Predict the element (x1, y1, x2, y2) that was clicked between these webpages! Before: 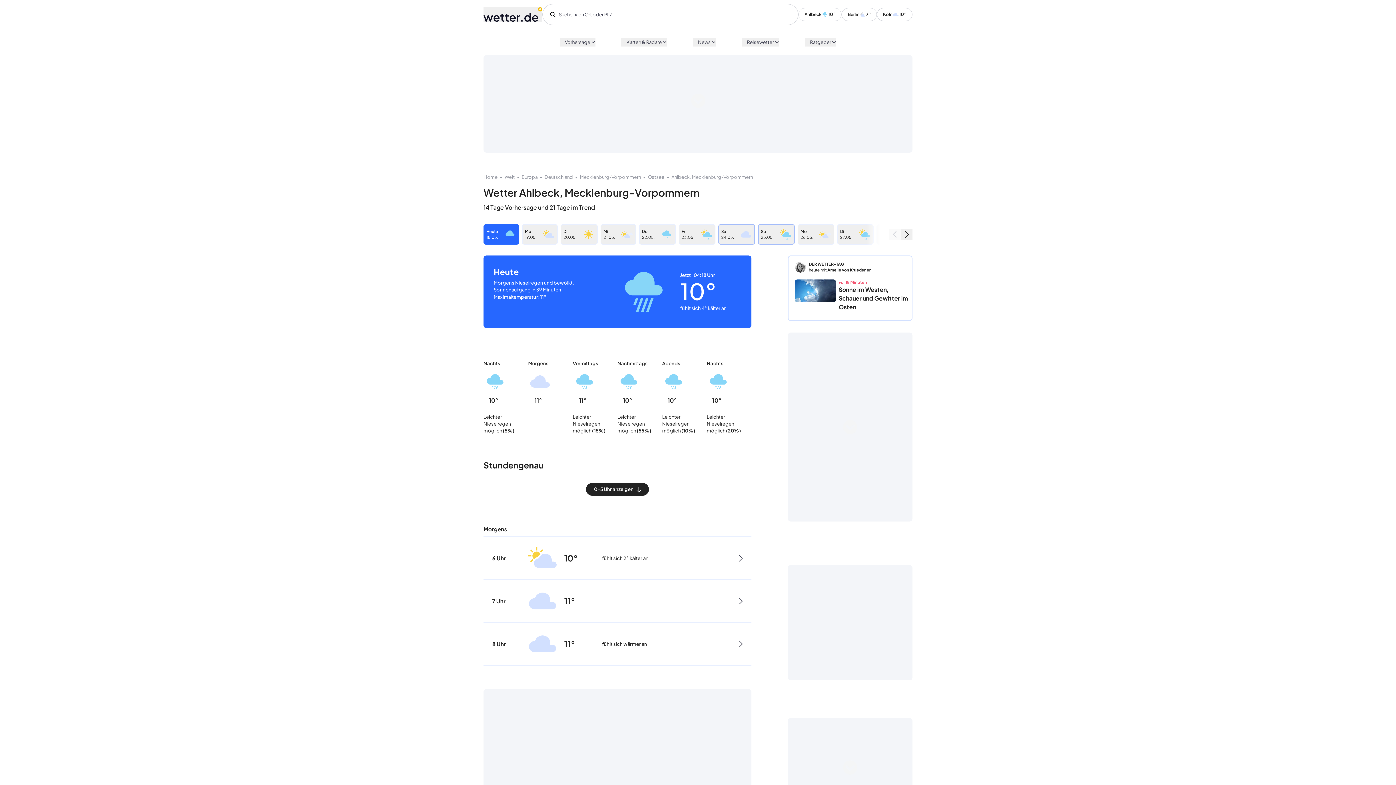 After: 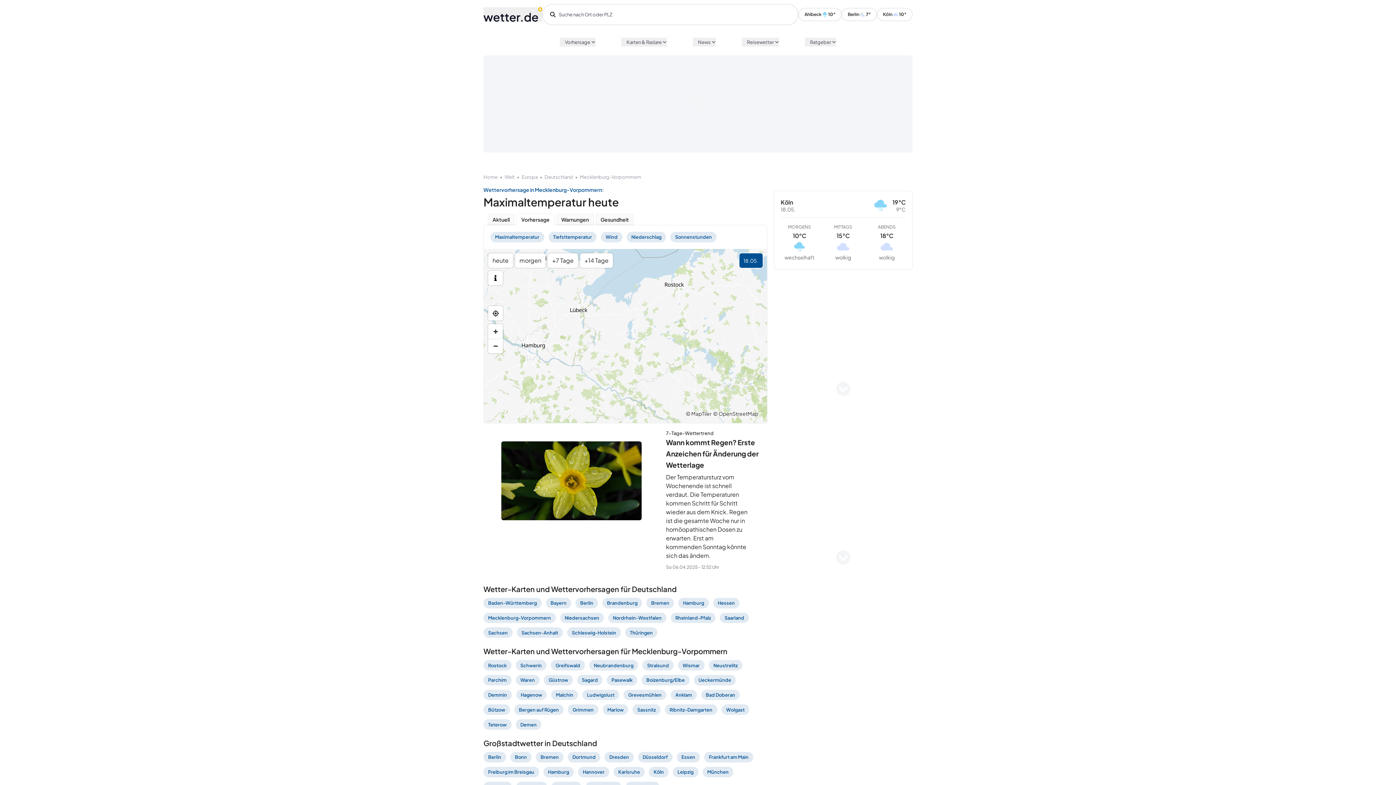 Action: bbox: (580, 174, 641, 180) label: Mecklenburg-Vorpommern